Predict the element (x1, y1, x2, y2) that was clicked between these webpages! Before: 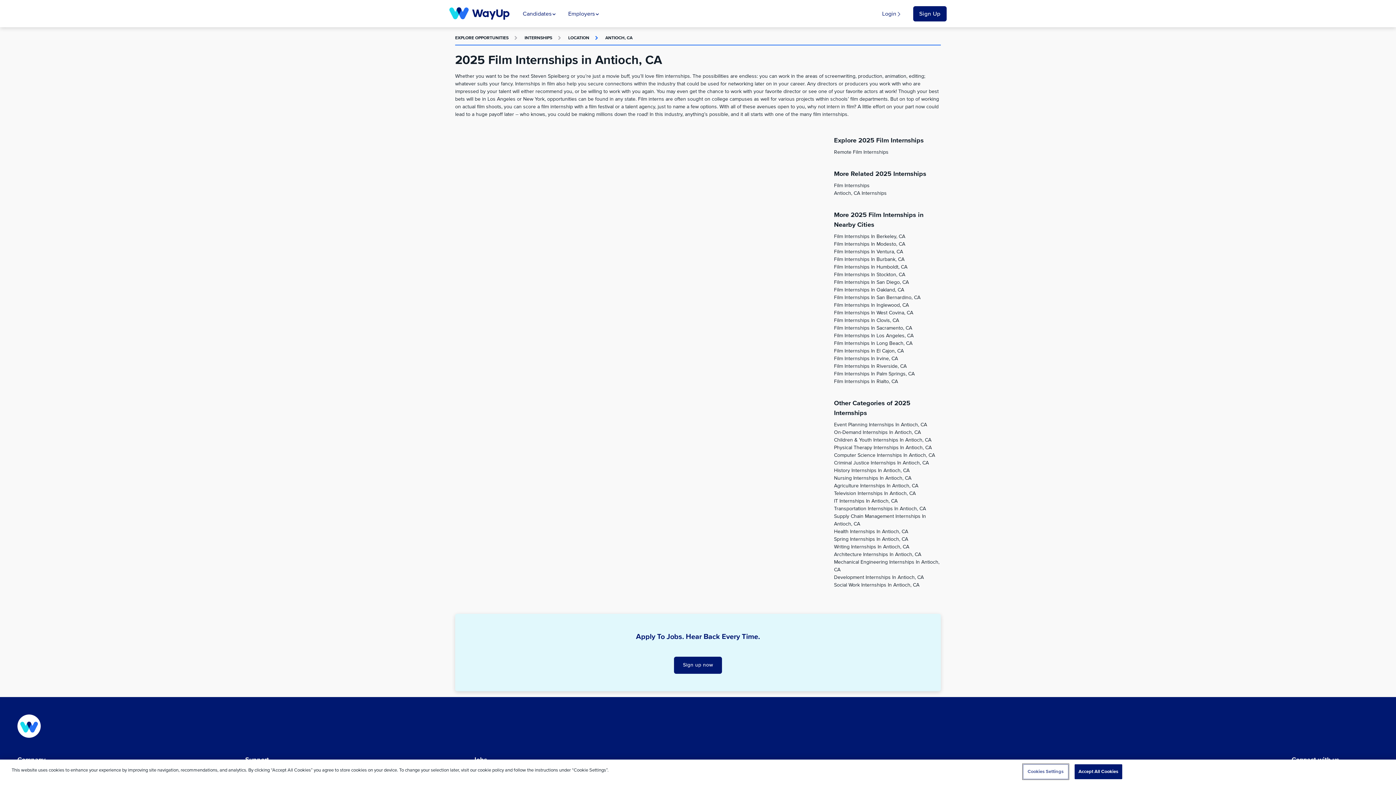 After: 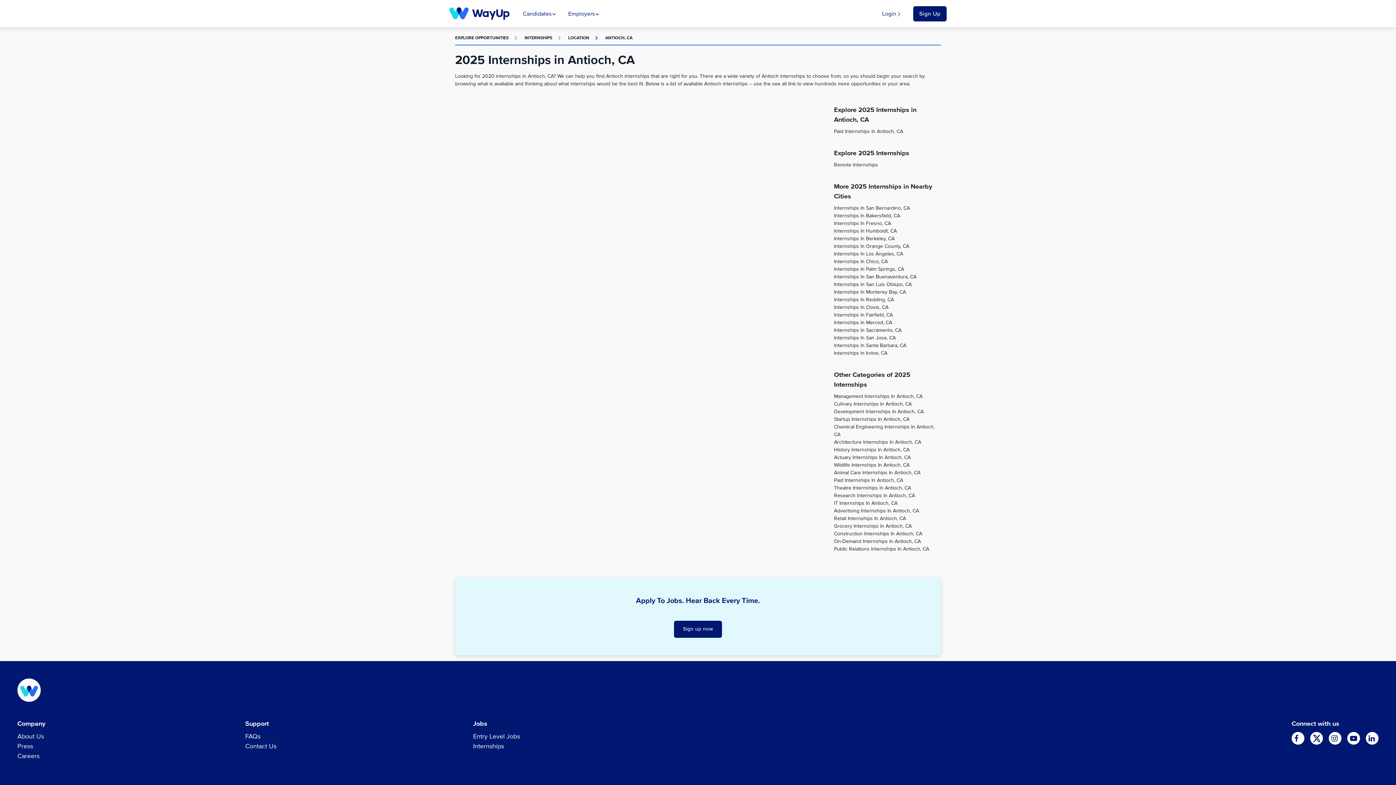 Action: bbox: (834, 190, 886, 196) label: Antioch, CA Internships